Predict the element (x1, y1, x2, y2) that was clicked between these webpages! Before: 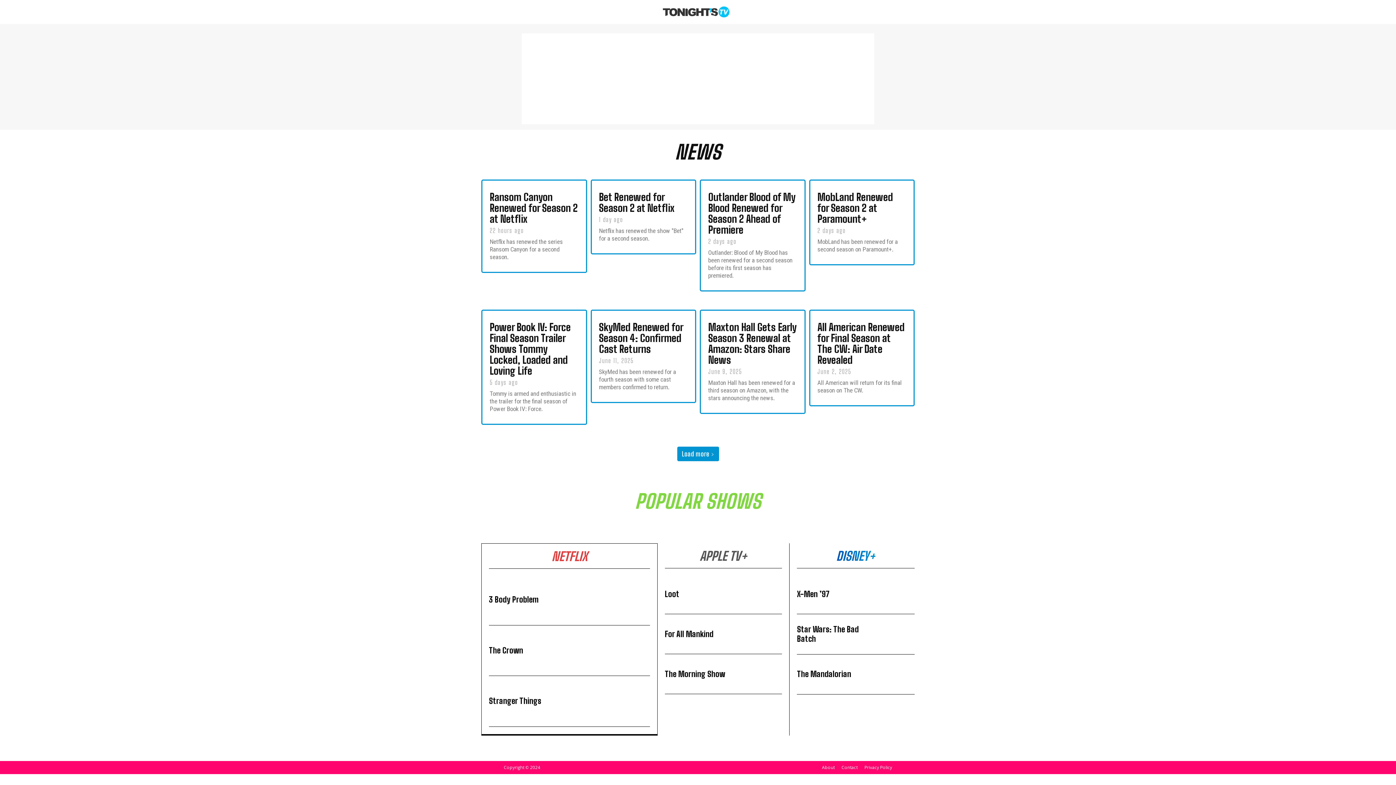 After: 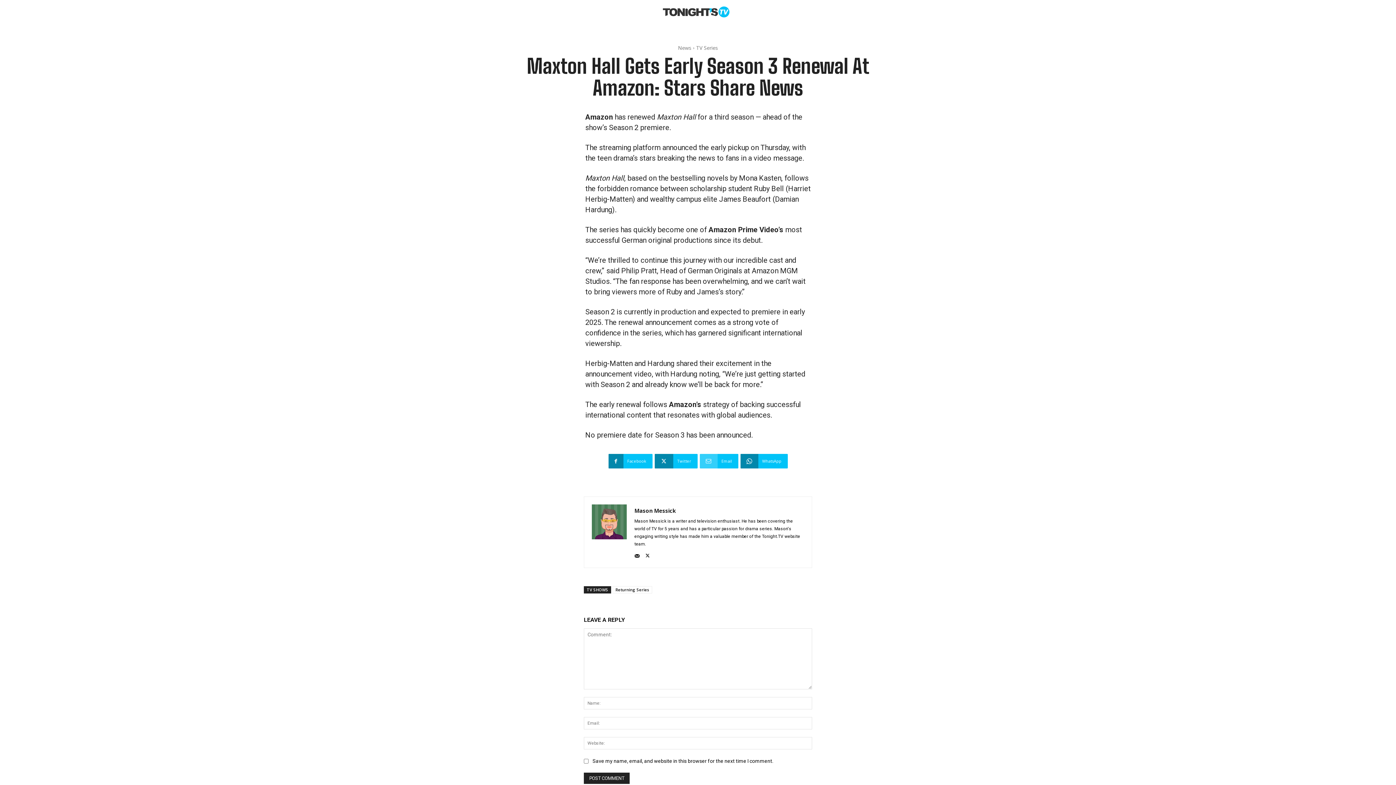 Action: label: Maxton Hall Gets Early Season 3 Renewal at Amazon: Stars Share News bbox: (708, 321, 796, 366)